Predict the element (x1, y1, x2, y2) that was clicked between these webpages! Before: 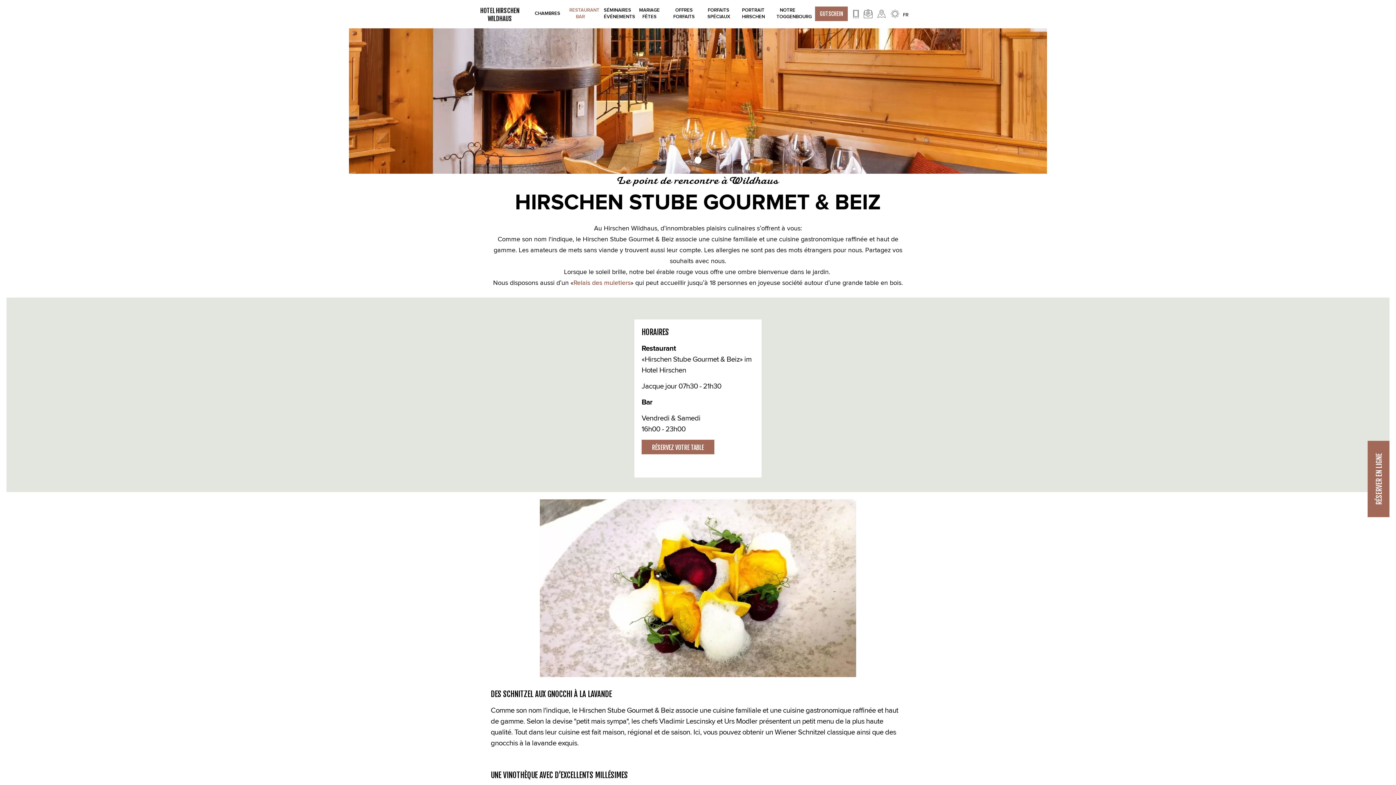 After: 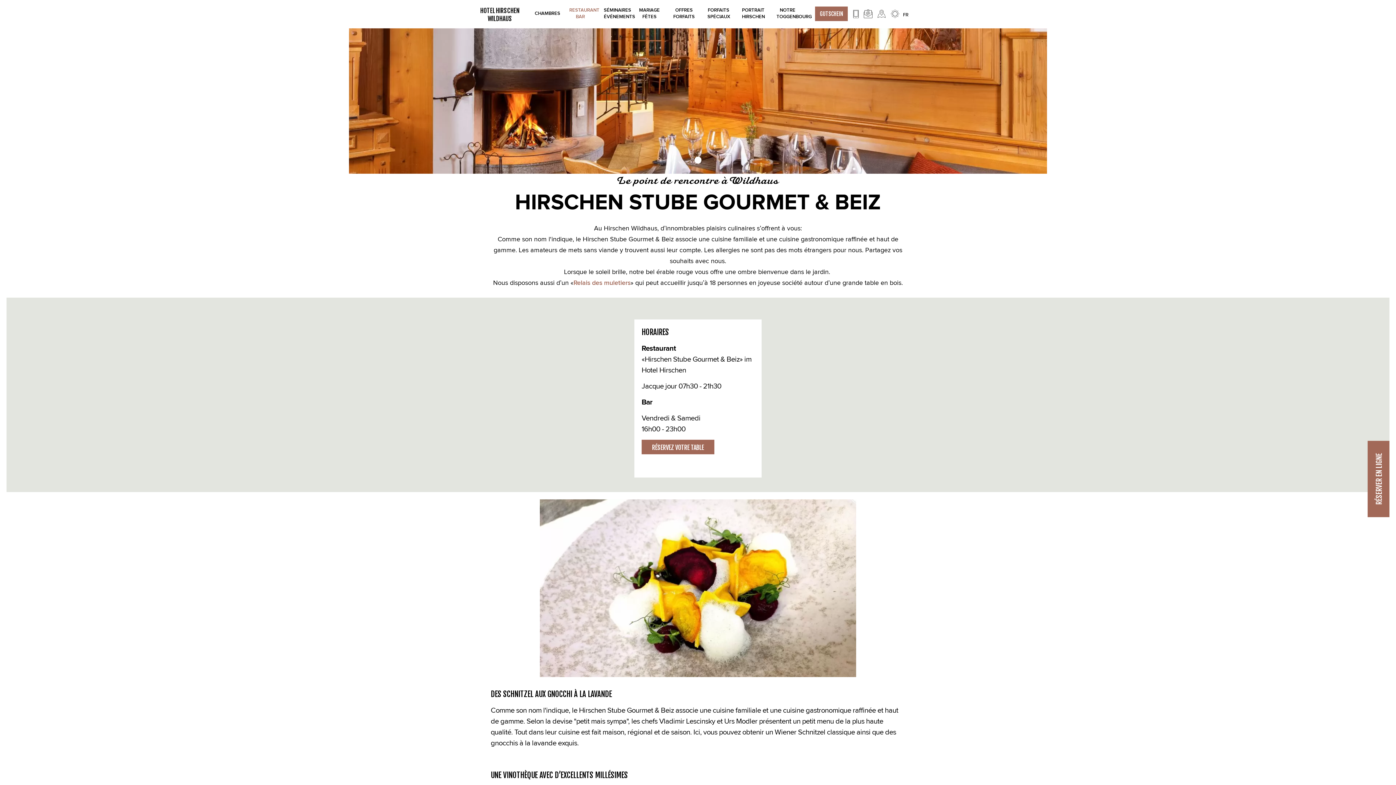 Action: bbox: (864, 9, 874, 17) label:  